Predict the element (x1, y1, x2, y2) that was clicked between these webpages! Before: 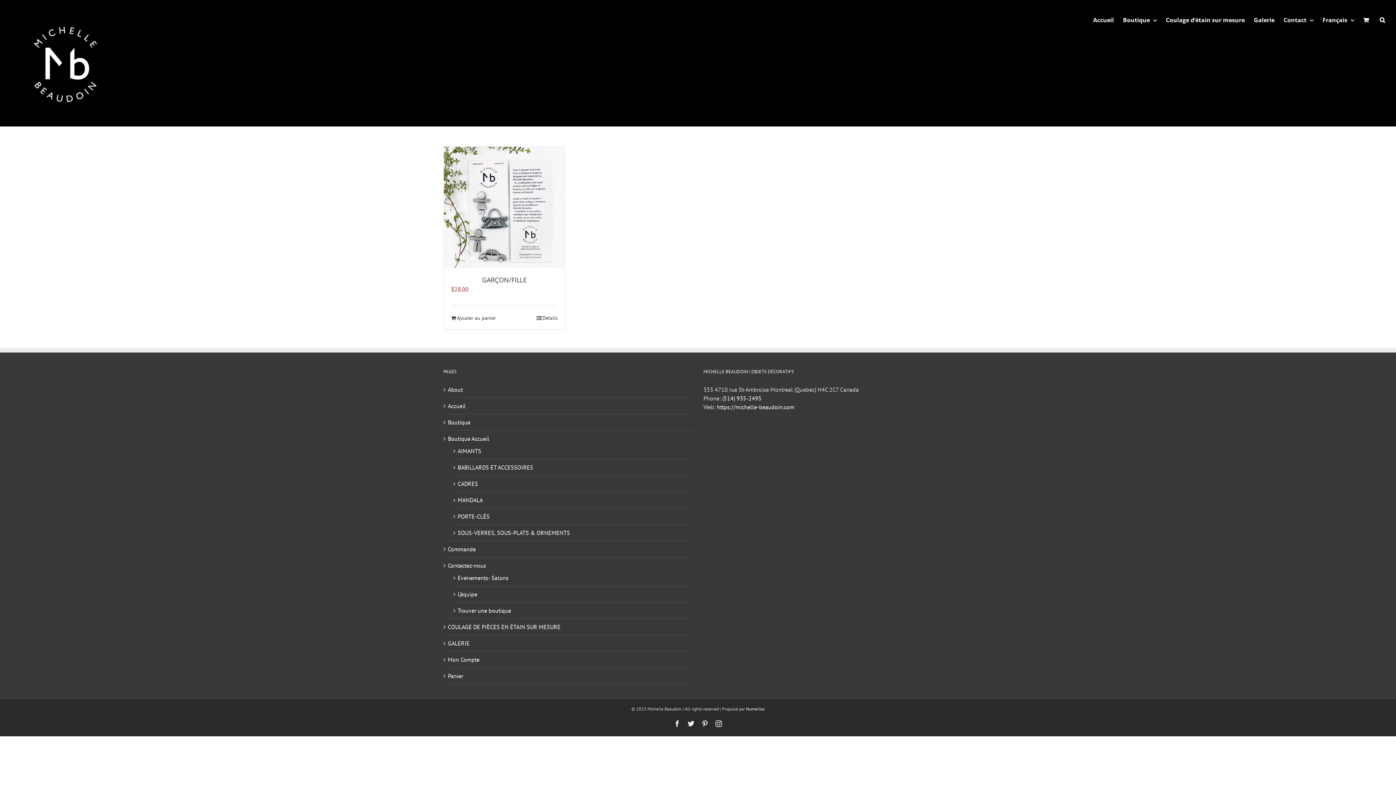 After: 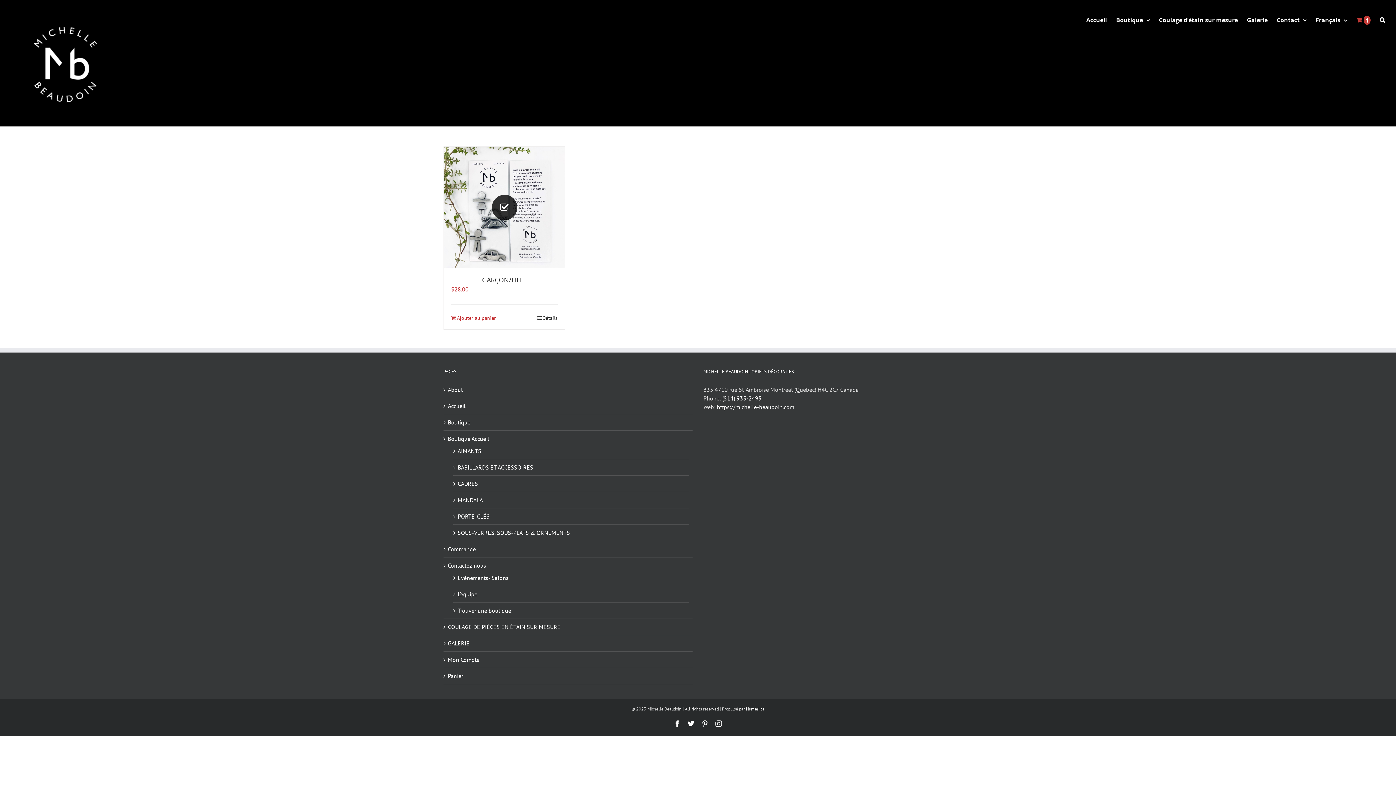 Action: label: Ajouter “GARÇON/FILLE” à votre panier bbox: (451, 314, 496, 322)